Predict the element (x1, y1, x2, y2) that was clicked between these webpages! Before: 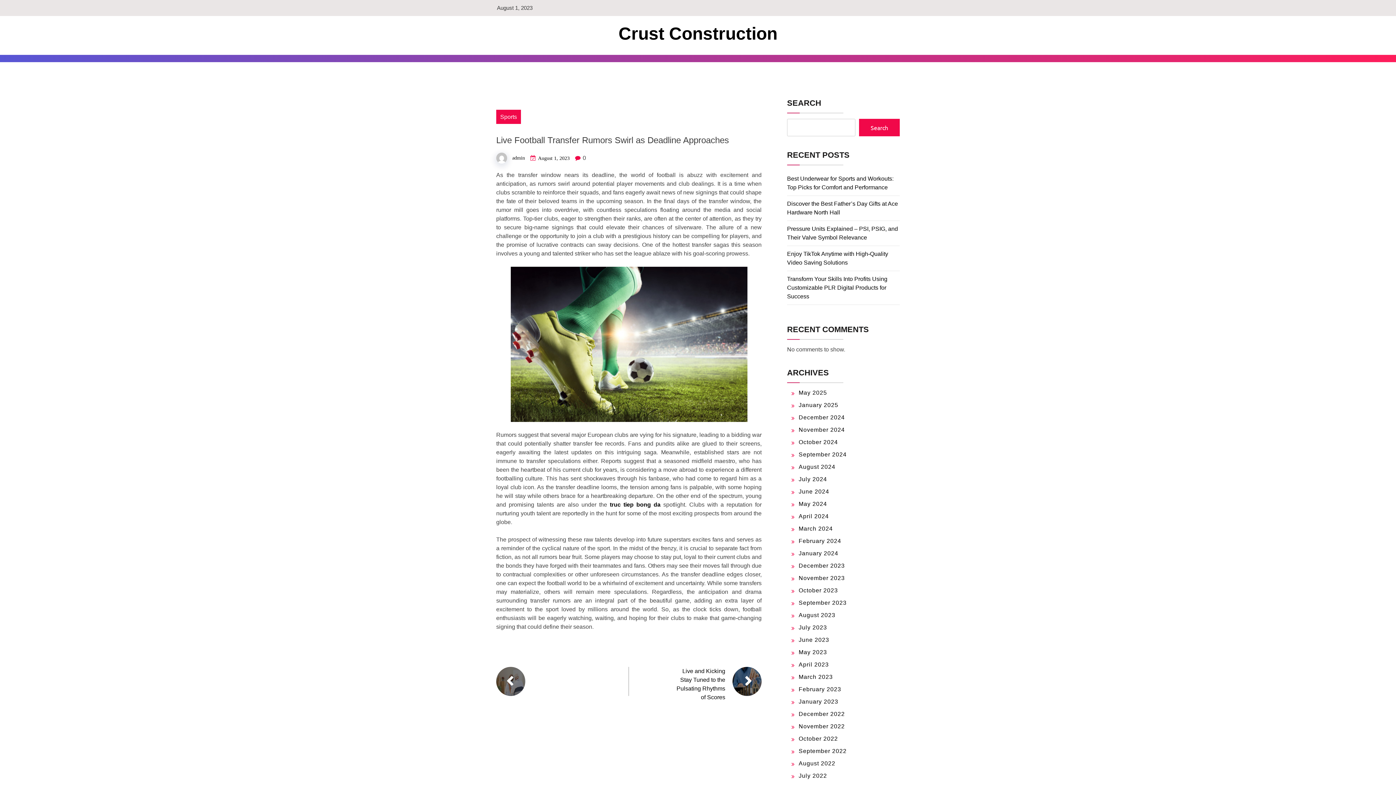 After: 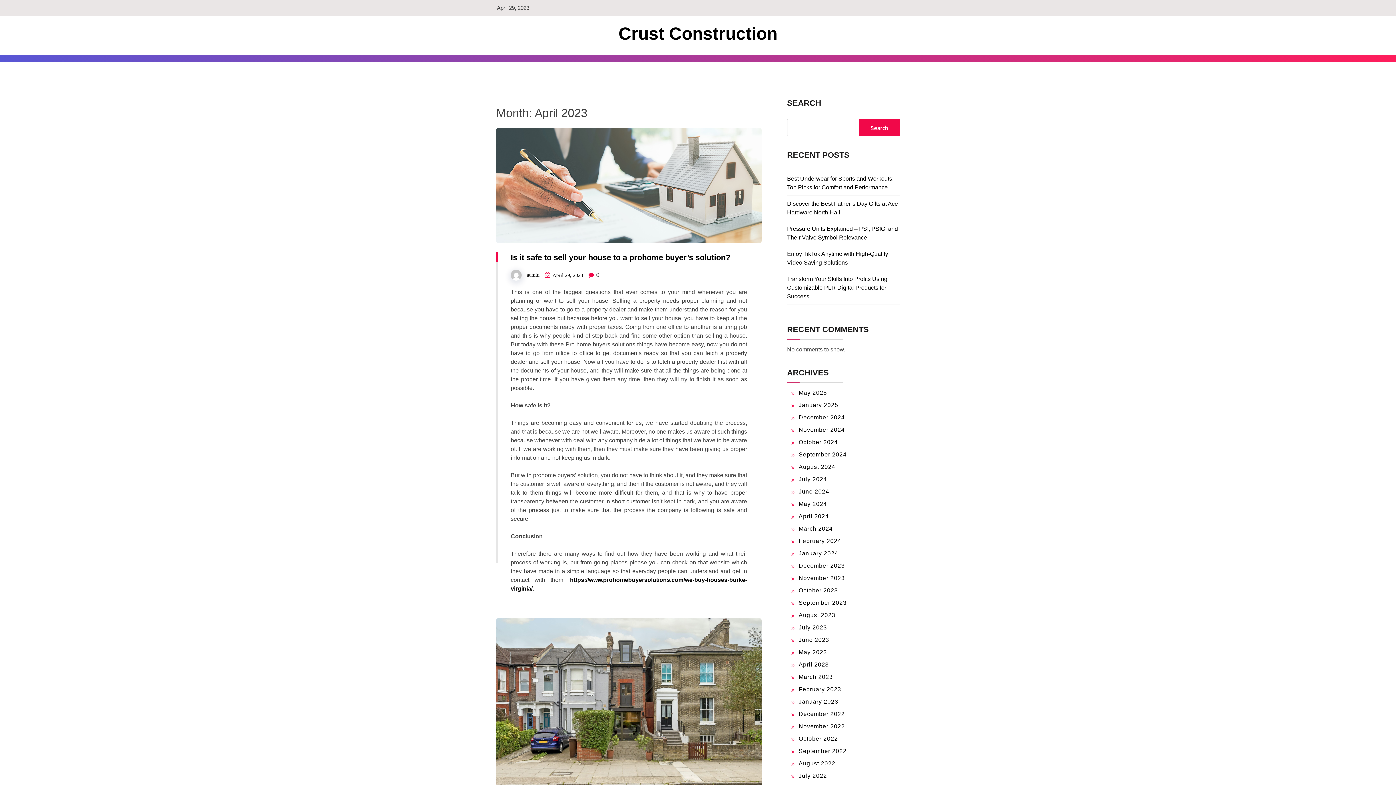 Action: label: April 2023 bbox: (798, 661, 829, 668)